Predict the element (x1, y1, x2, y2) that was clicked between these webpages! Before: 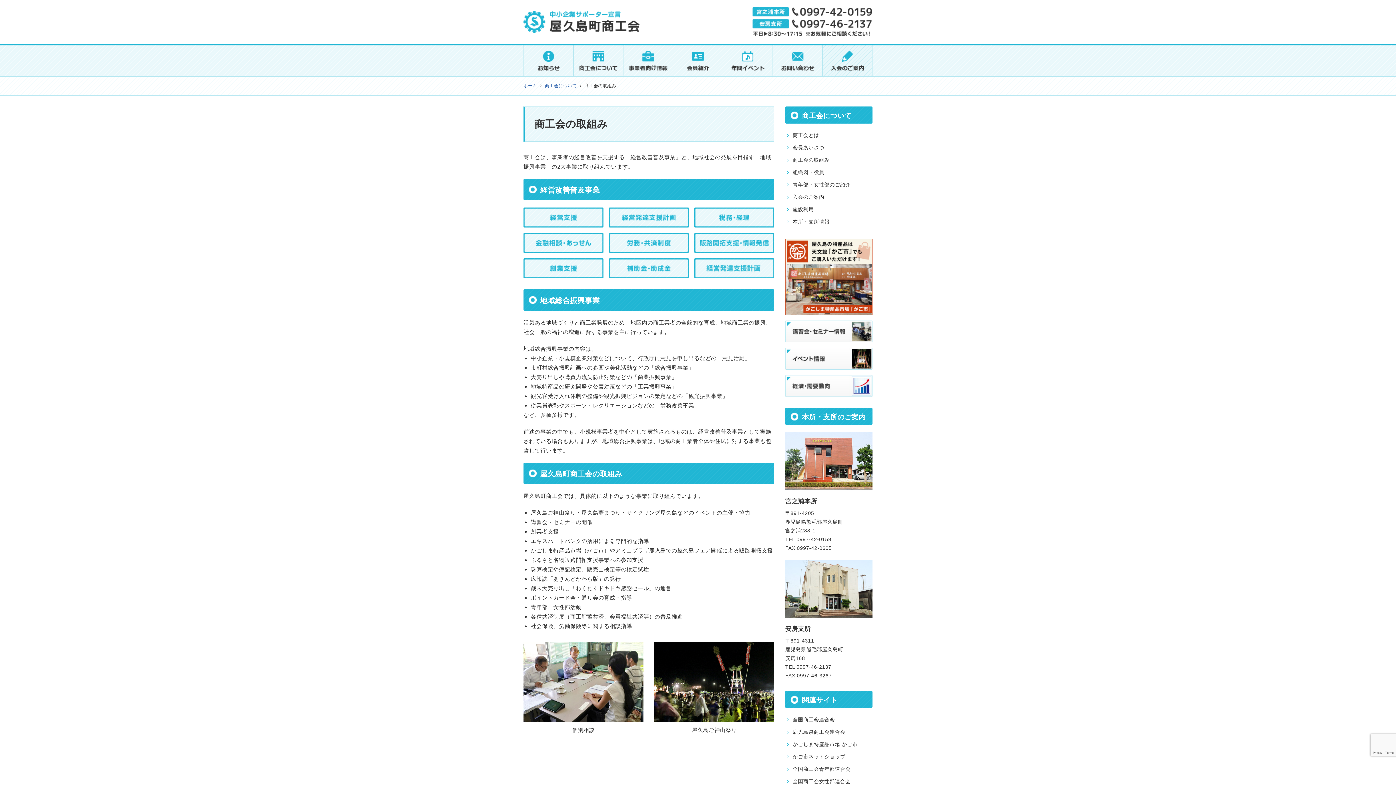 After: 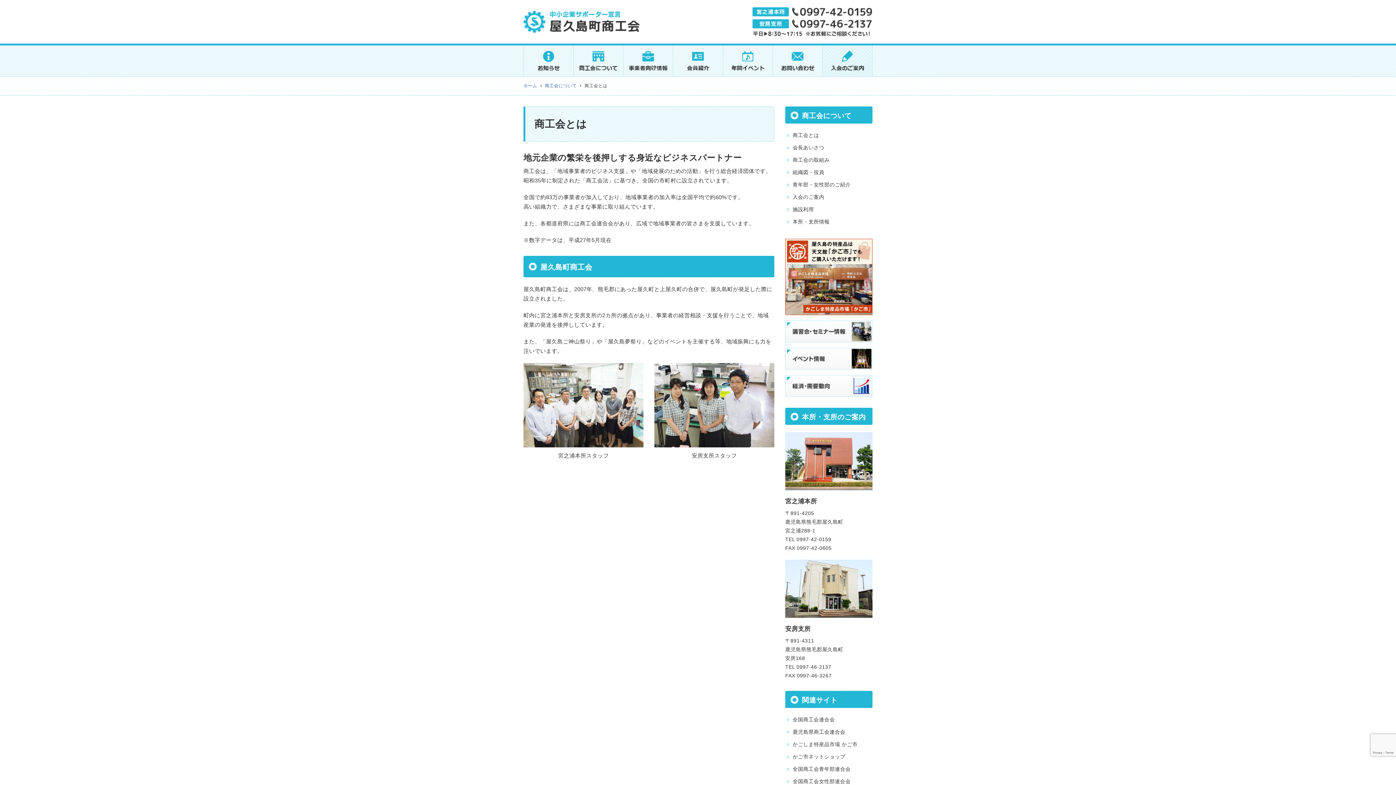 Action: label: 商工会とは bbox: (792, 130, 819, 139)